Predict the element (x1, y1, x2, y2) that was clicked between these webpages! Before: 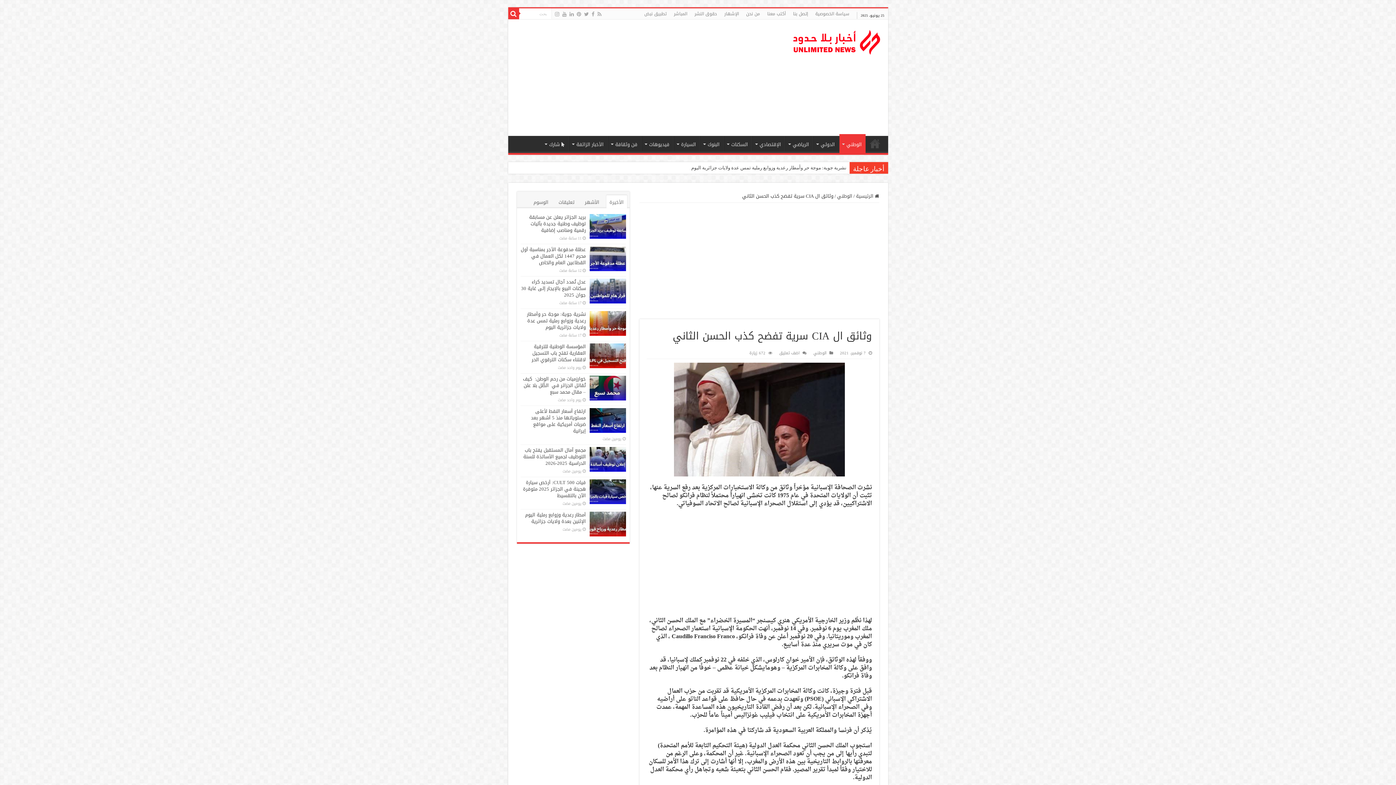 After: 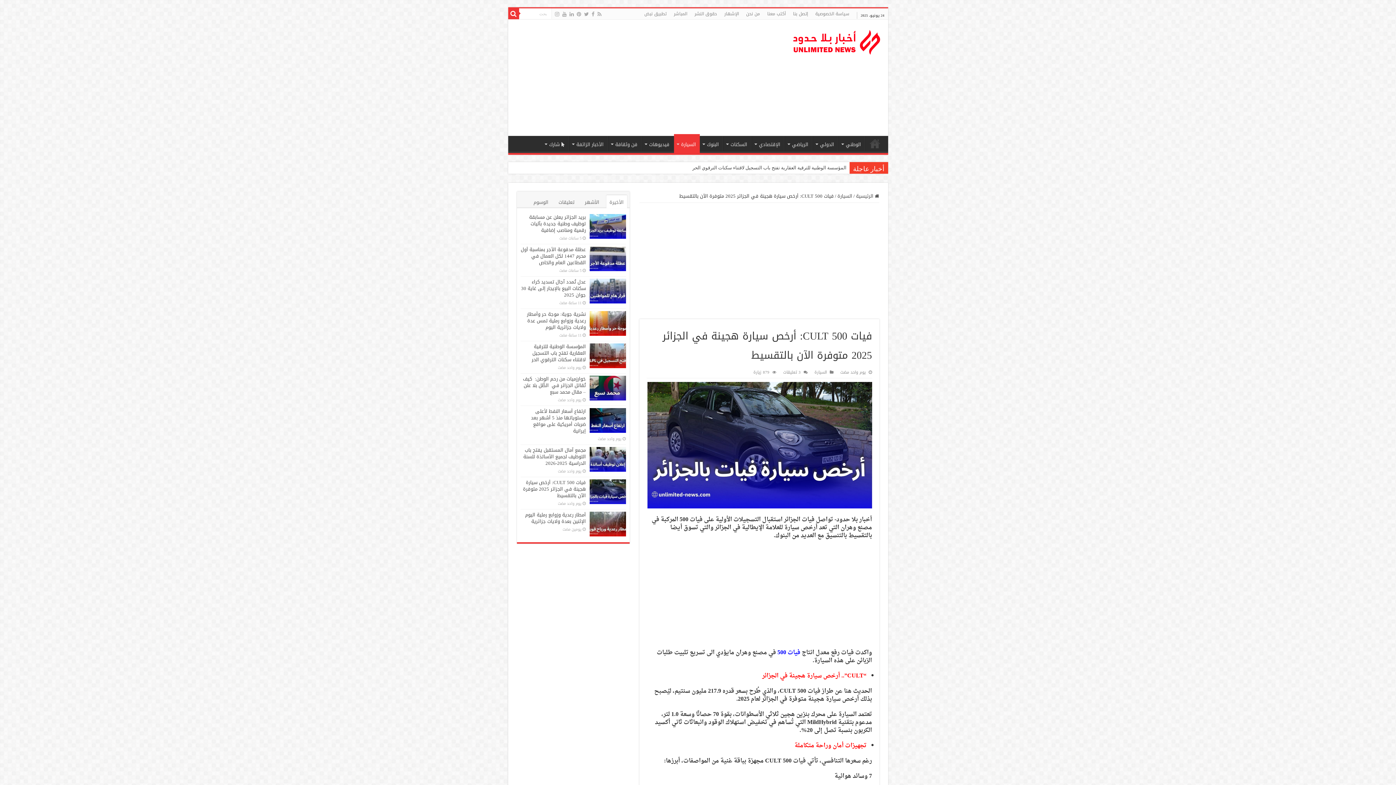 Action: bbox: (523, 478, 586, 500) label: فيات 500 CULT: أرخص سيارة هجينة في الجزائر 2025 متوفرة الآن بالتقسيط